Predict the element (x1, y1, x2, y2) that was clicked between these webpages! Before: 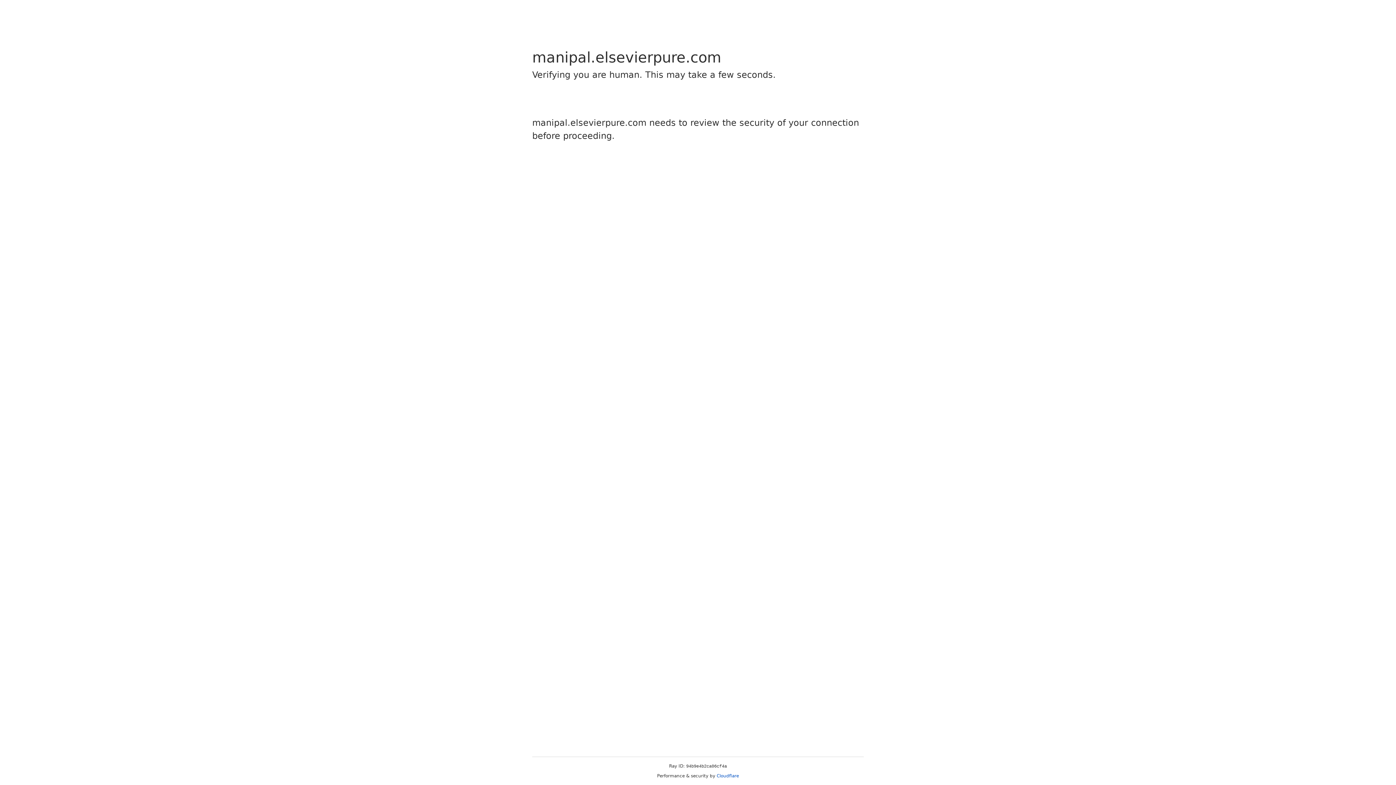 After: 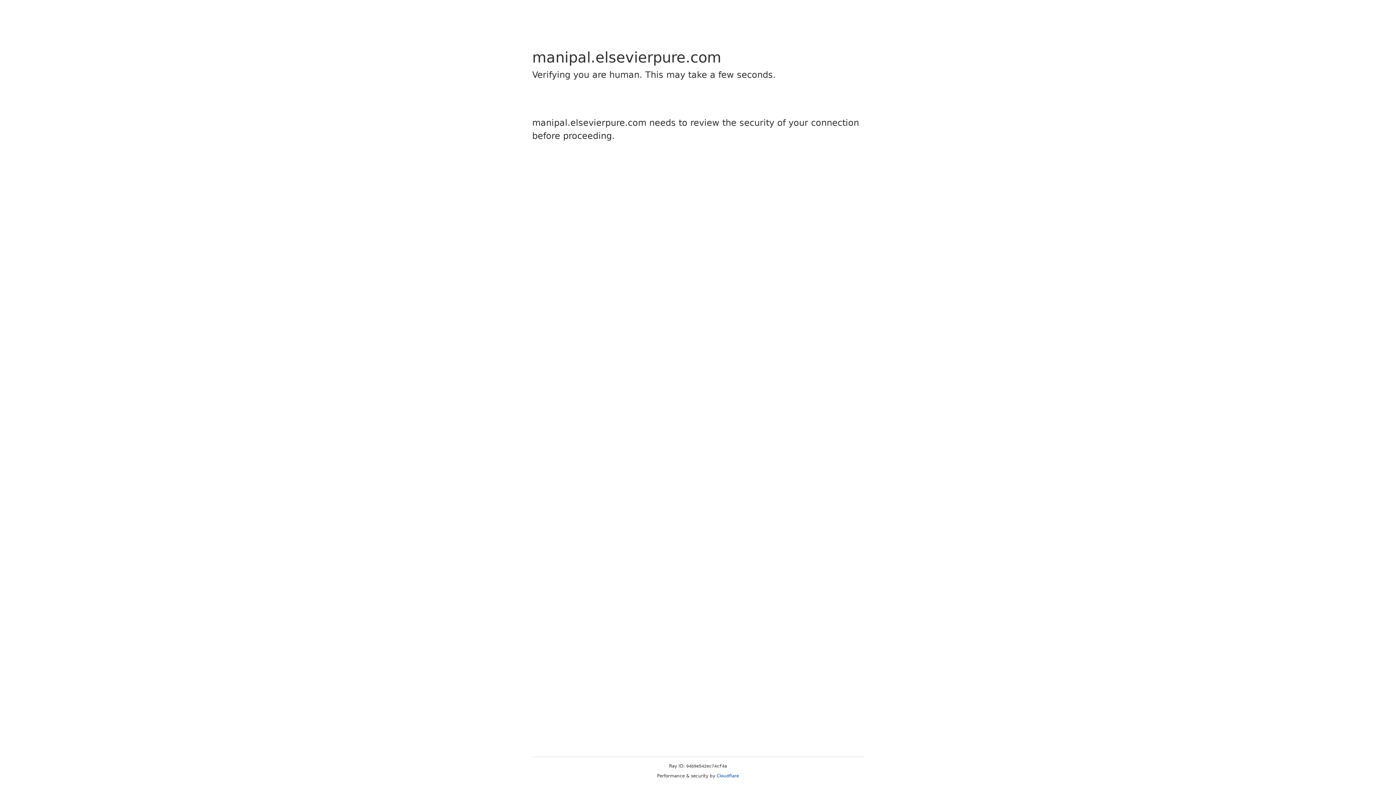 Action: bbox: (716, 773, 739, 778) label: Cloudflare